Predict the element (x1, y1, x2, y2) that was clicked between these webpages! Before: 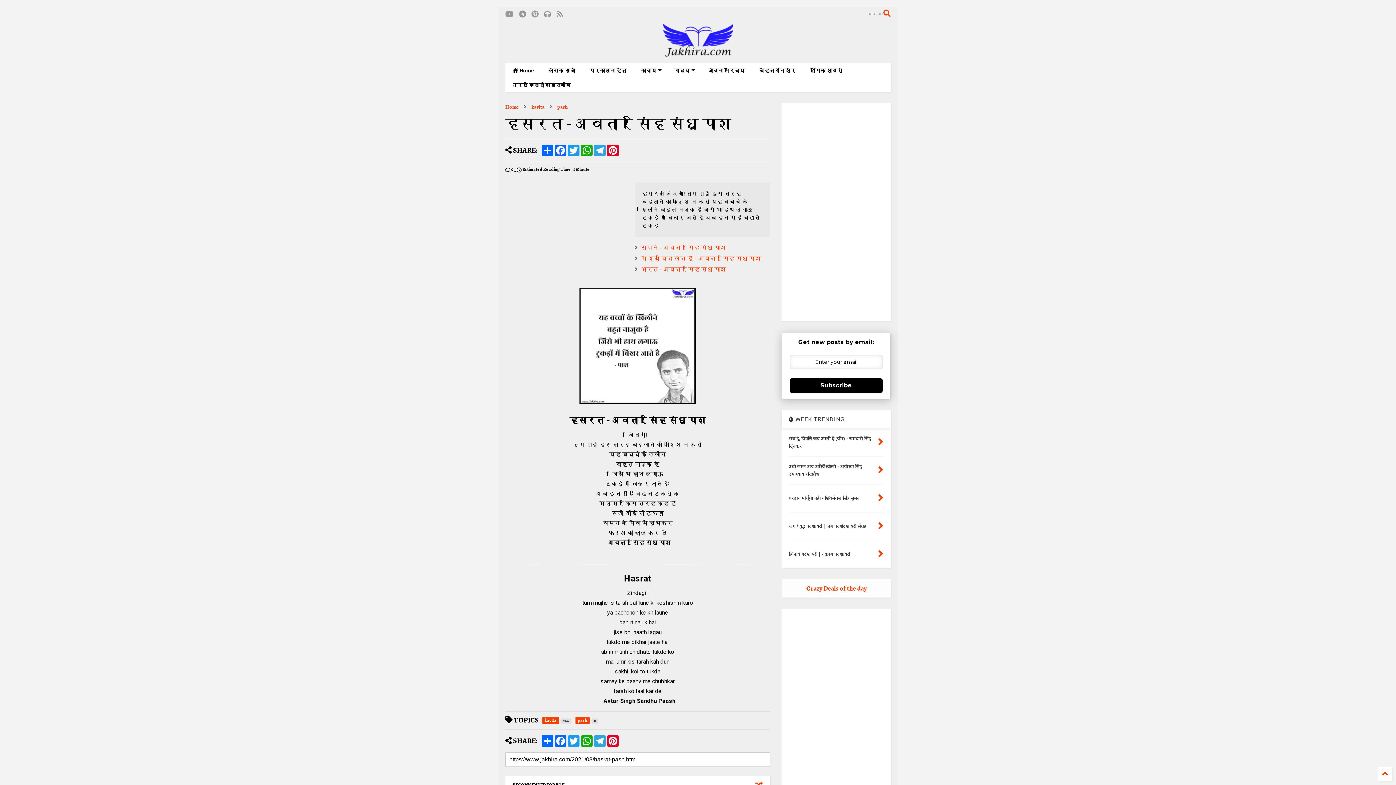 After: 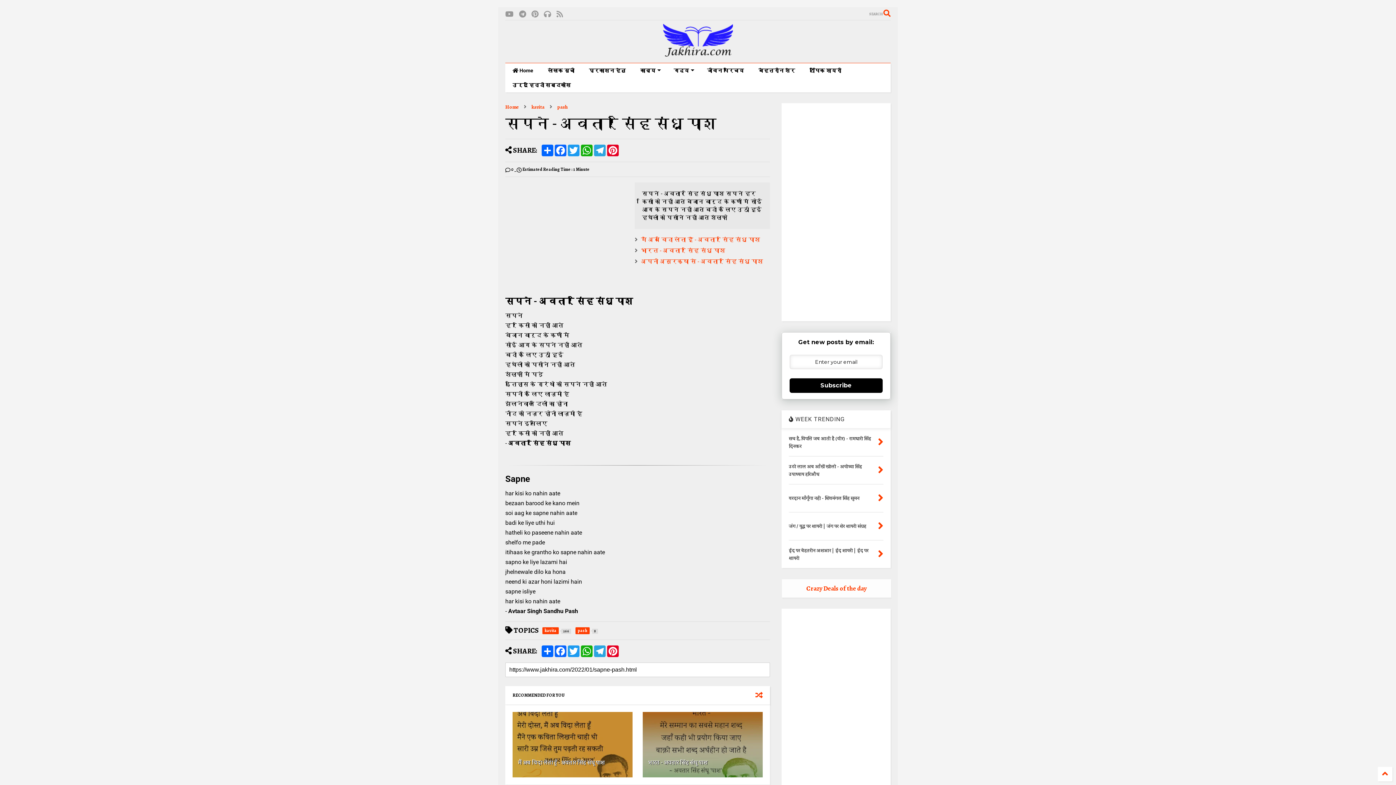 Action: label: सपने - अवतार सिंह संधू पाश bbox: (641, 244, 726, 251)